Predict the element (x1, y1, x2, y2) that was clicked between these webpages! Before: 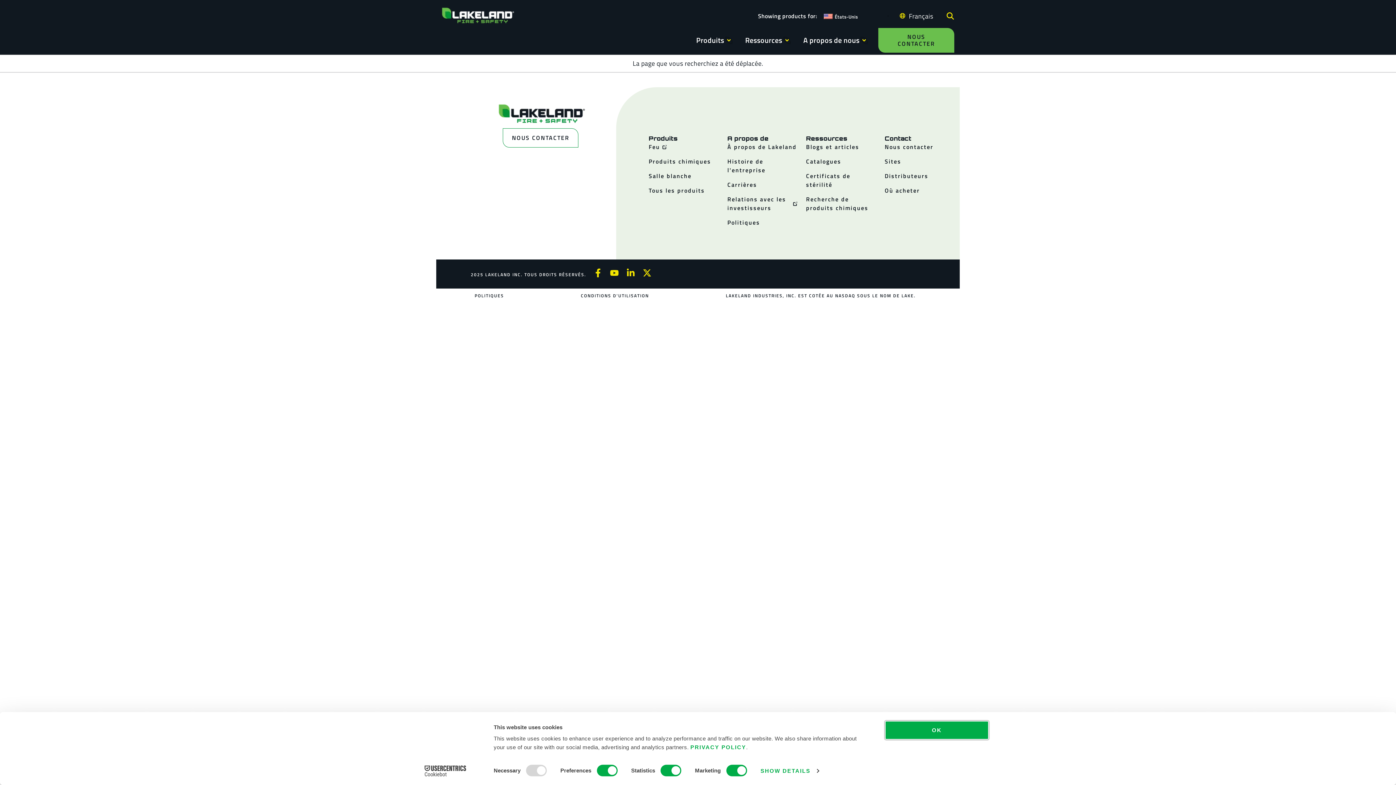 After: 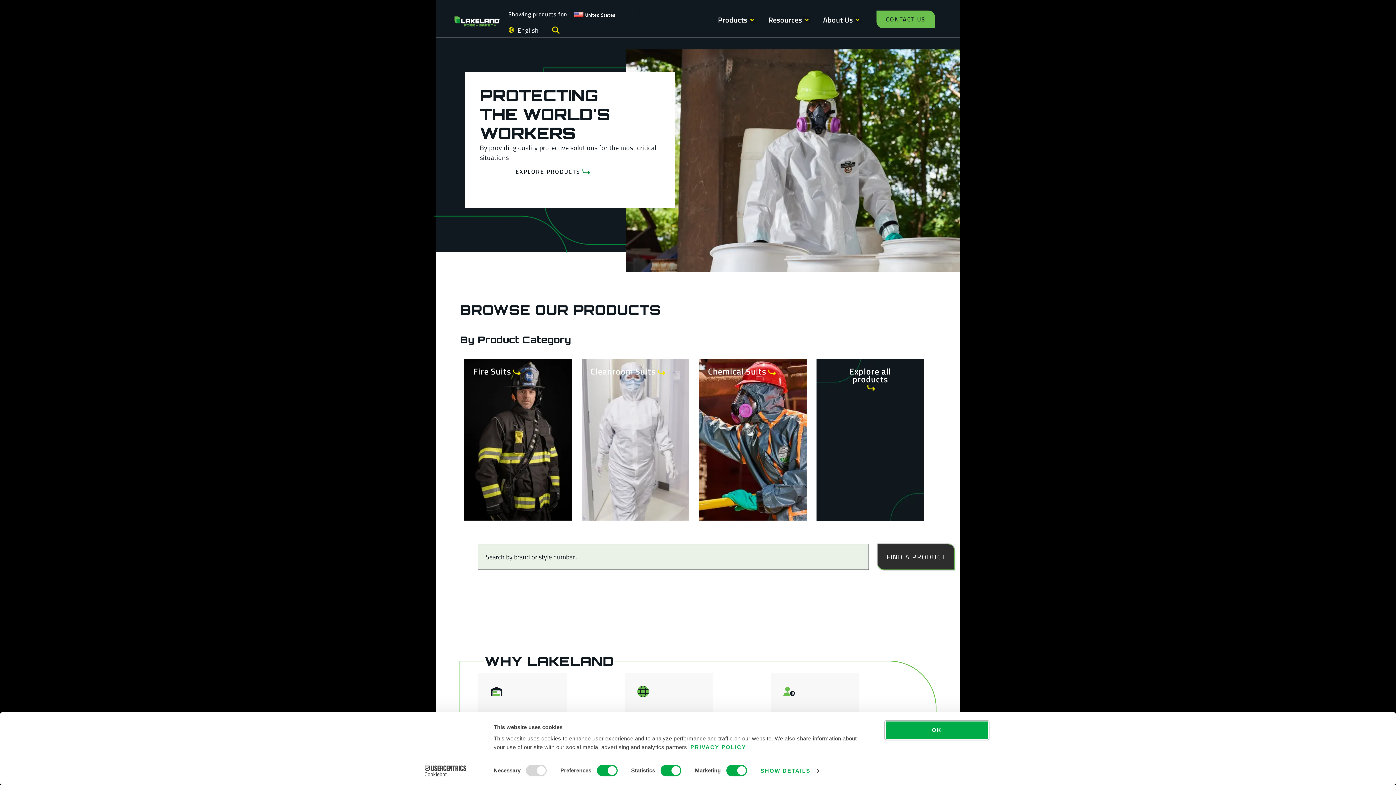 Action: bbox: (436, 5, 518, 26)